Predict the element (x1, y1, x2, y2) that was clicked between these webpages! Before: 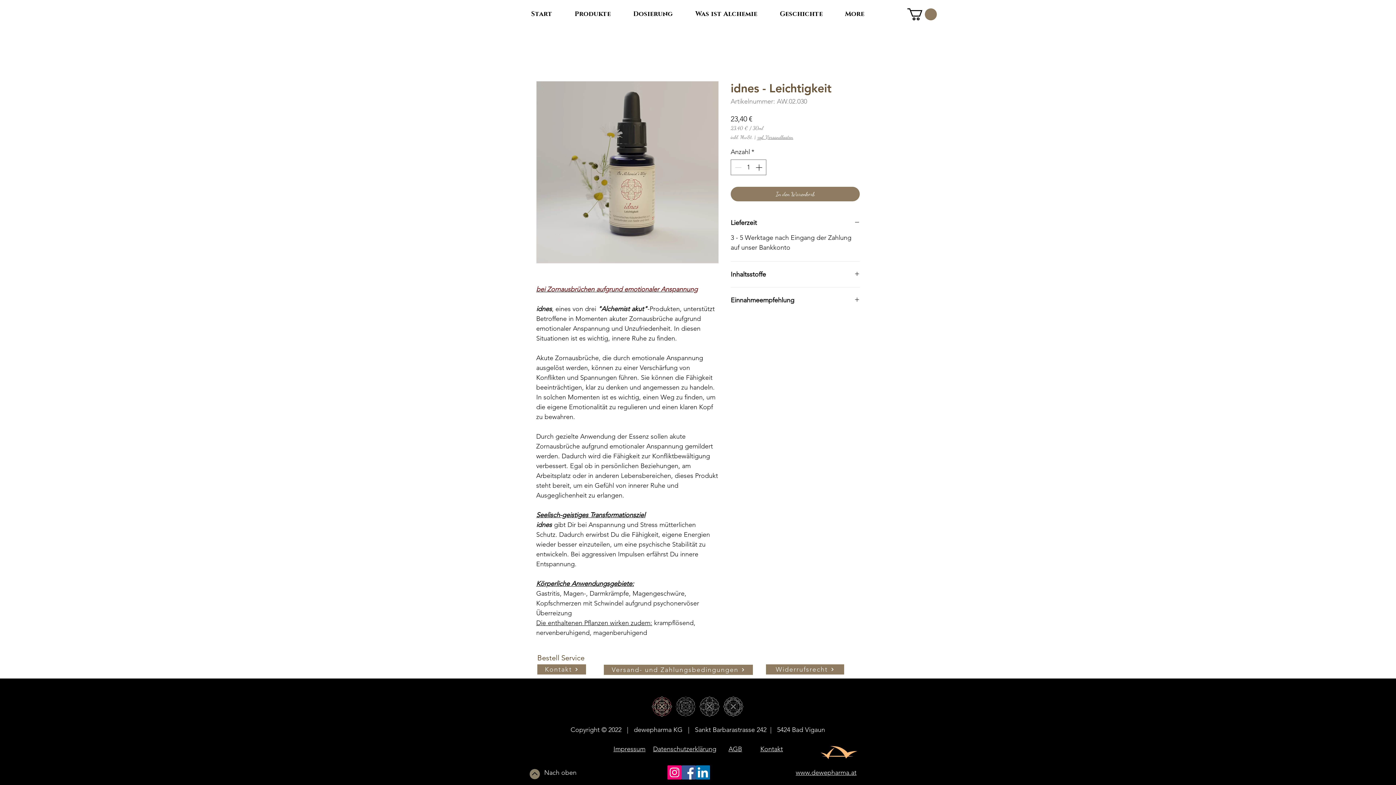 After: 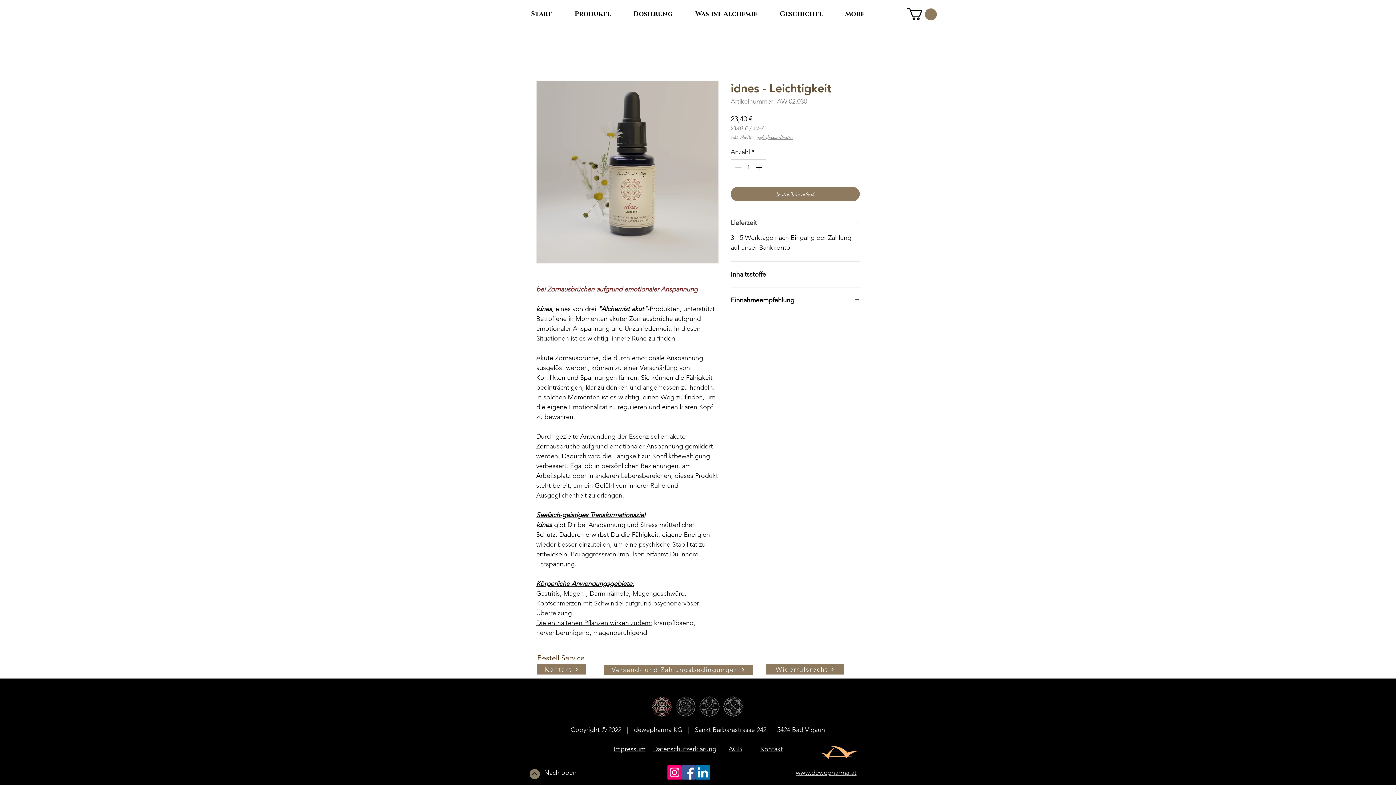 Action: label: Lieferzeit bbox: (730, 218, 860, 226)